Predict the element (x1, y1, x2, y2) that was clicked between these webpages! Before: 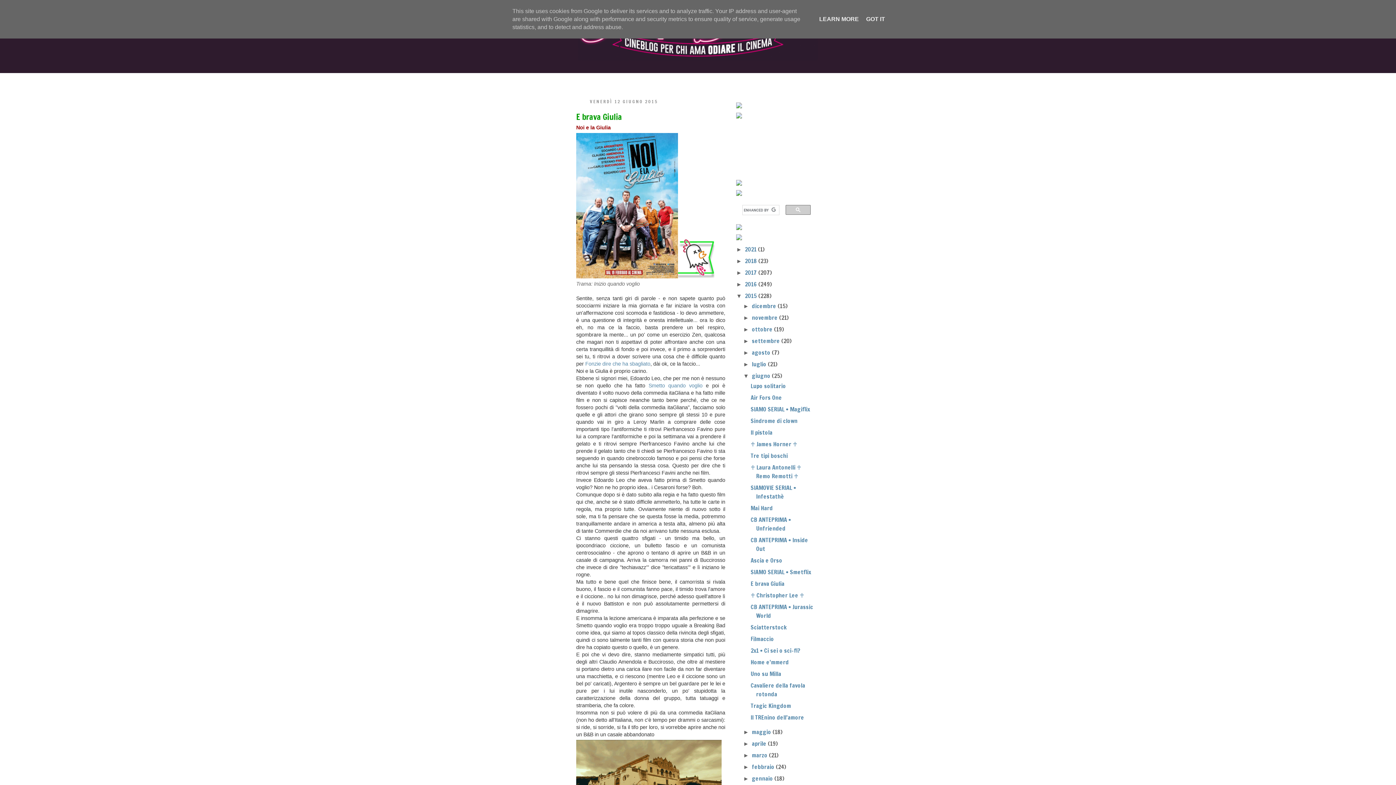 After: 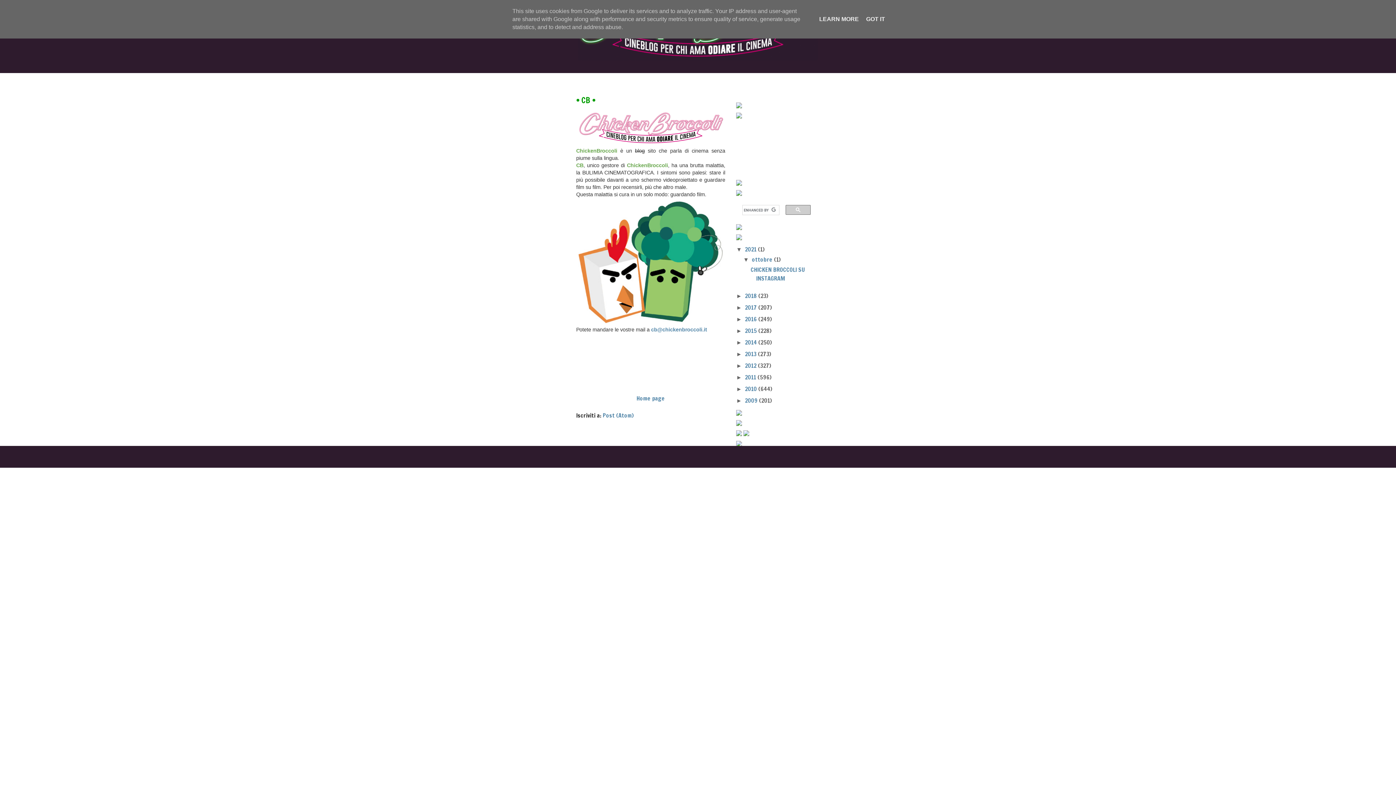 Action: label: • CB • bbox: (700, 76, 723, 89)